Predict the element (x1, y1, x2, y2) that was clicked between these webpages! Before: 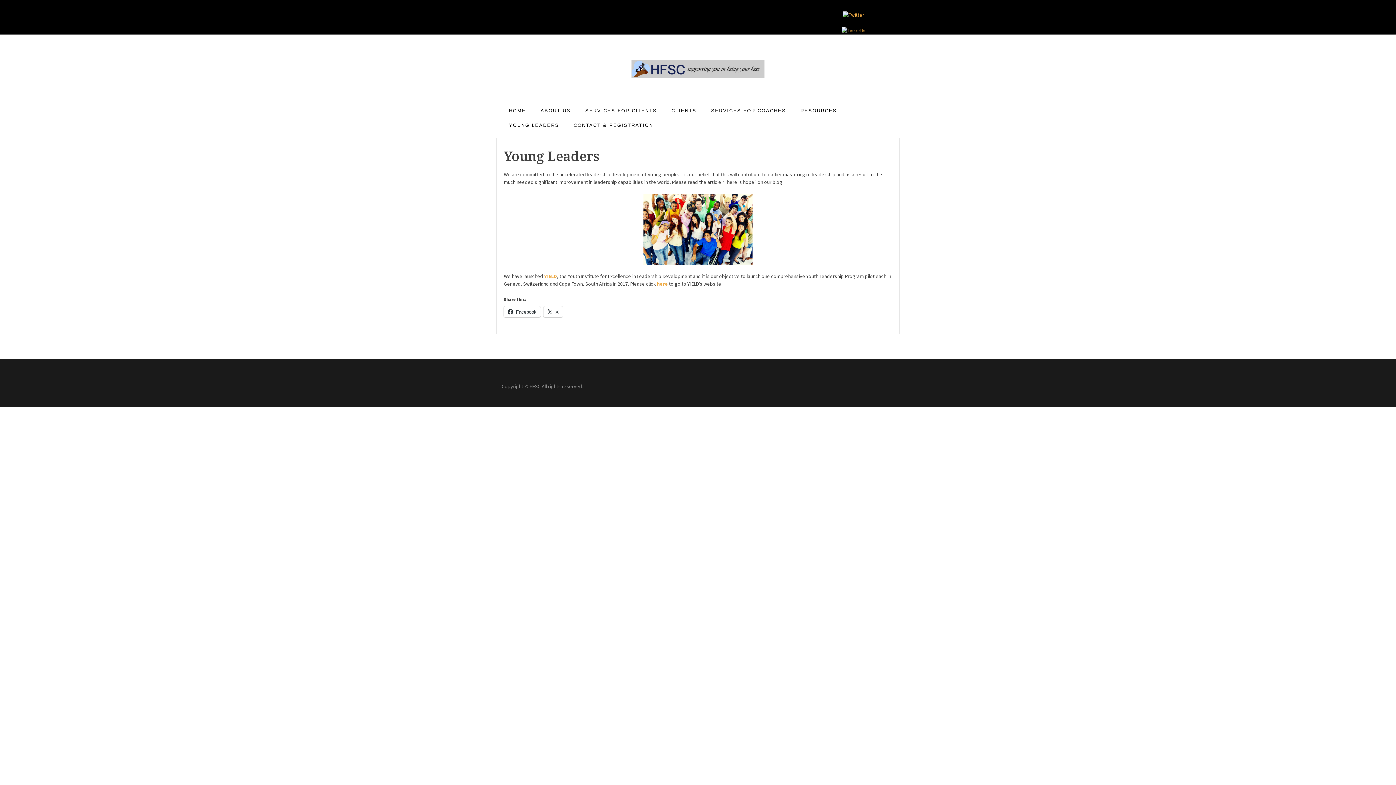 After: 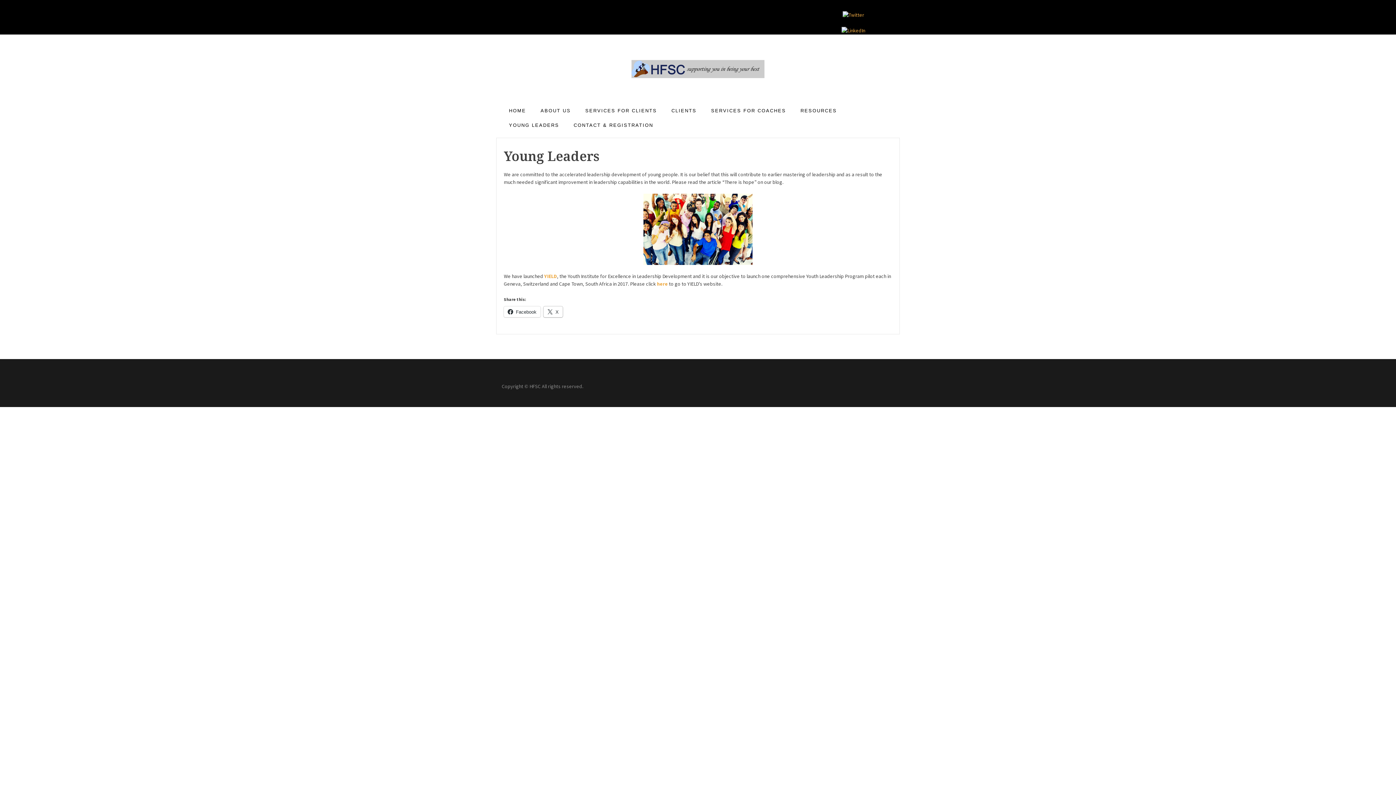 Action: label: X bbox: (543, 306, 562, 317)